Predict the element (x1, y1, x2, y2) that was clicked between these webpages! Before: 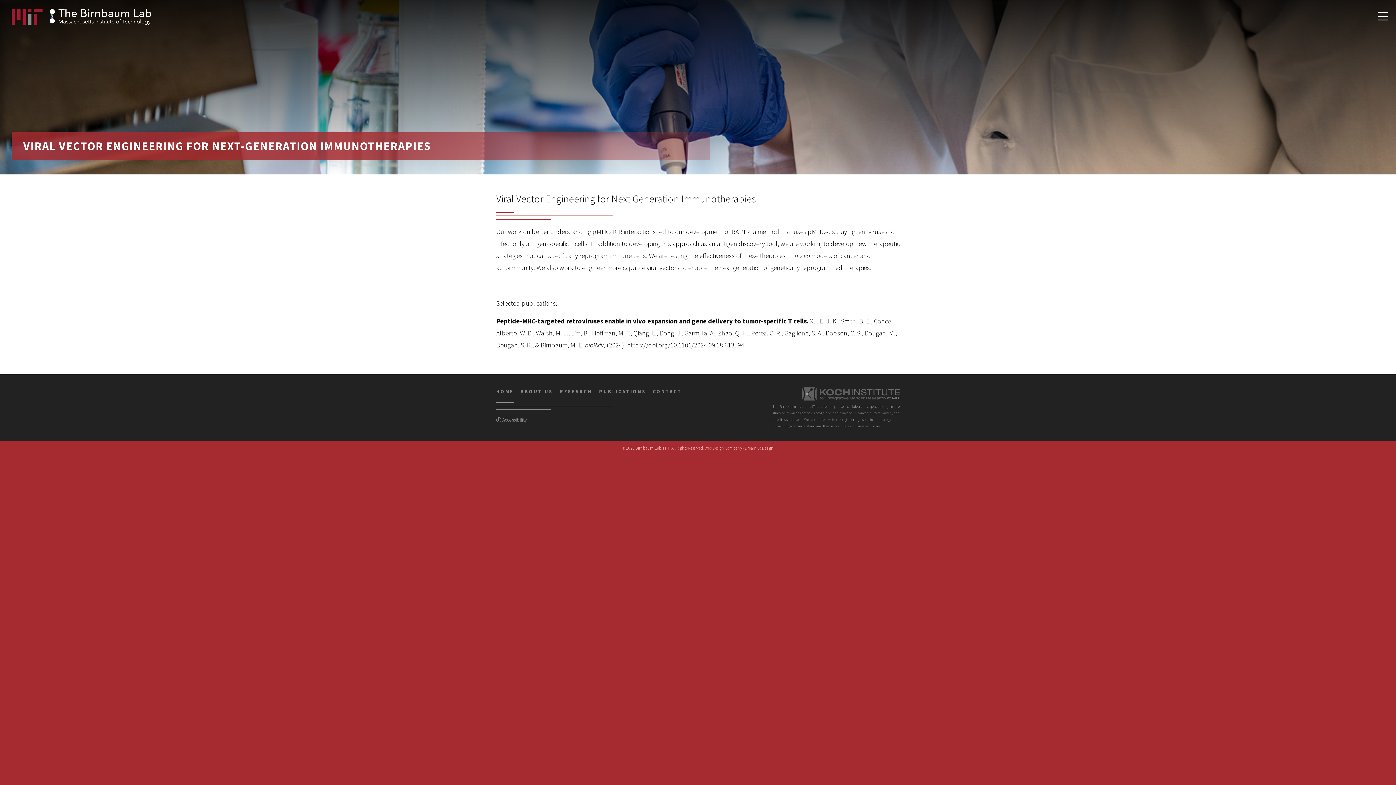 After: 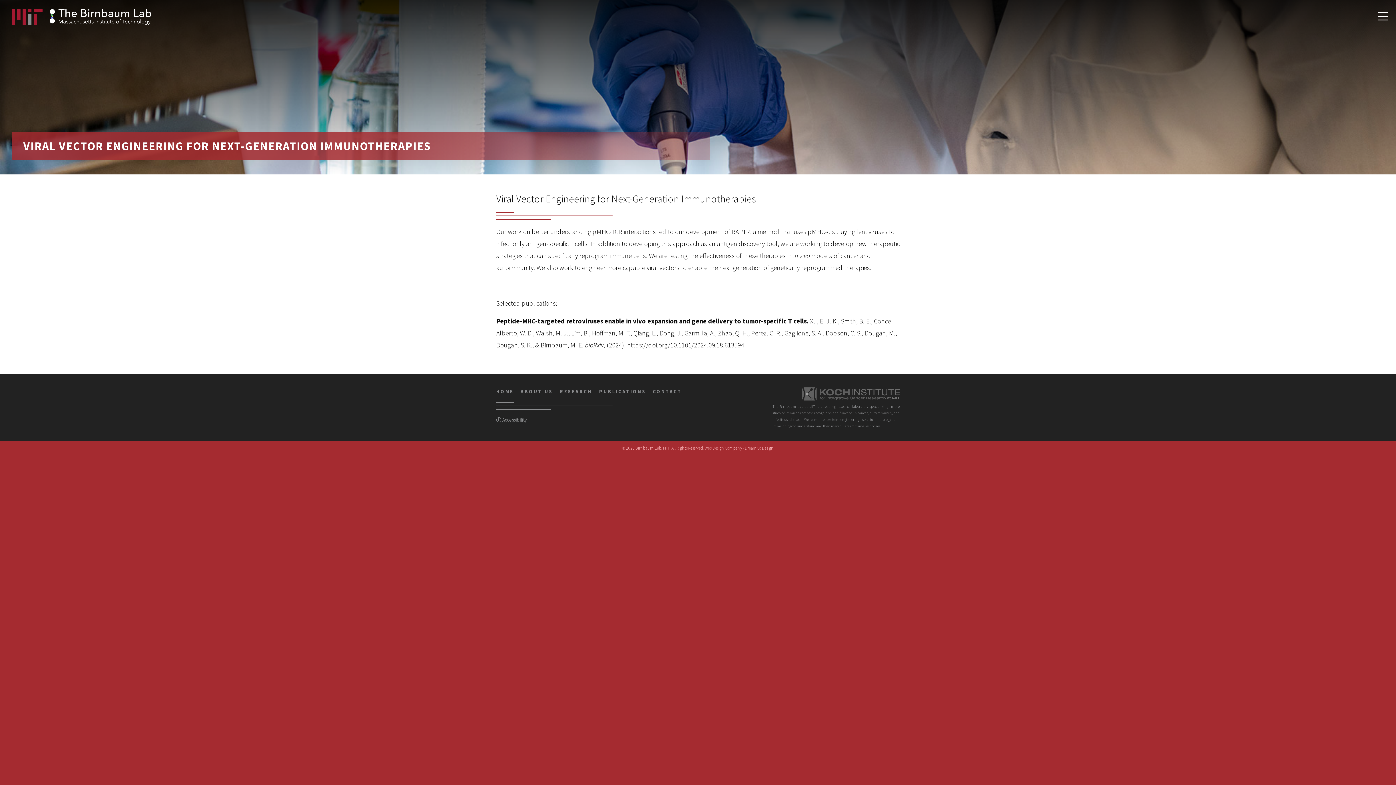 Action: bbox: (802, 390, 900, 397)